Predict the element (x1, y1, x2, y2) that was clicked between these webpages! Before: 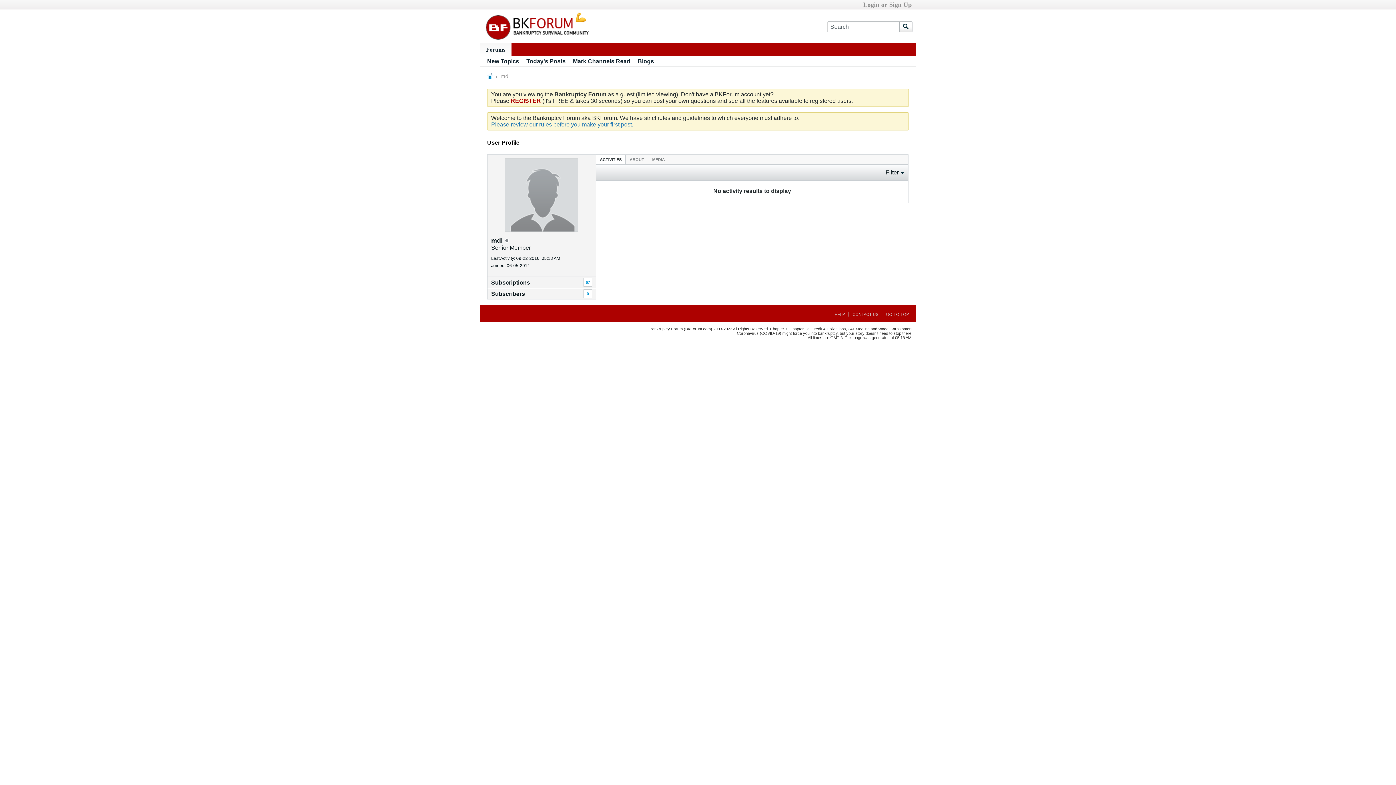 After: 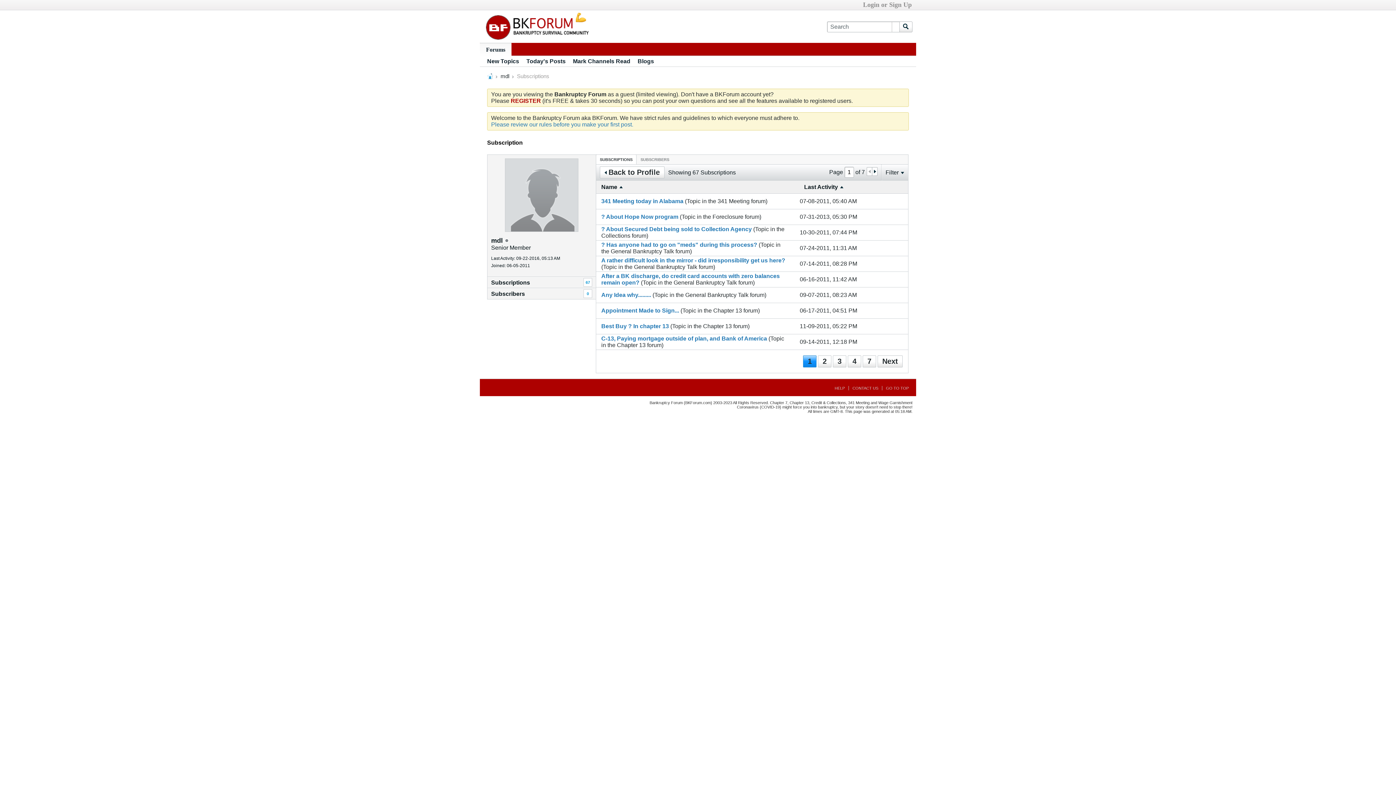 Action: label: Subscriptions
67 bbox: (491, 277, 592, 288)